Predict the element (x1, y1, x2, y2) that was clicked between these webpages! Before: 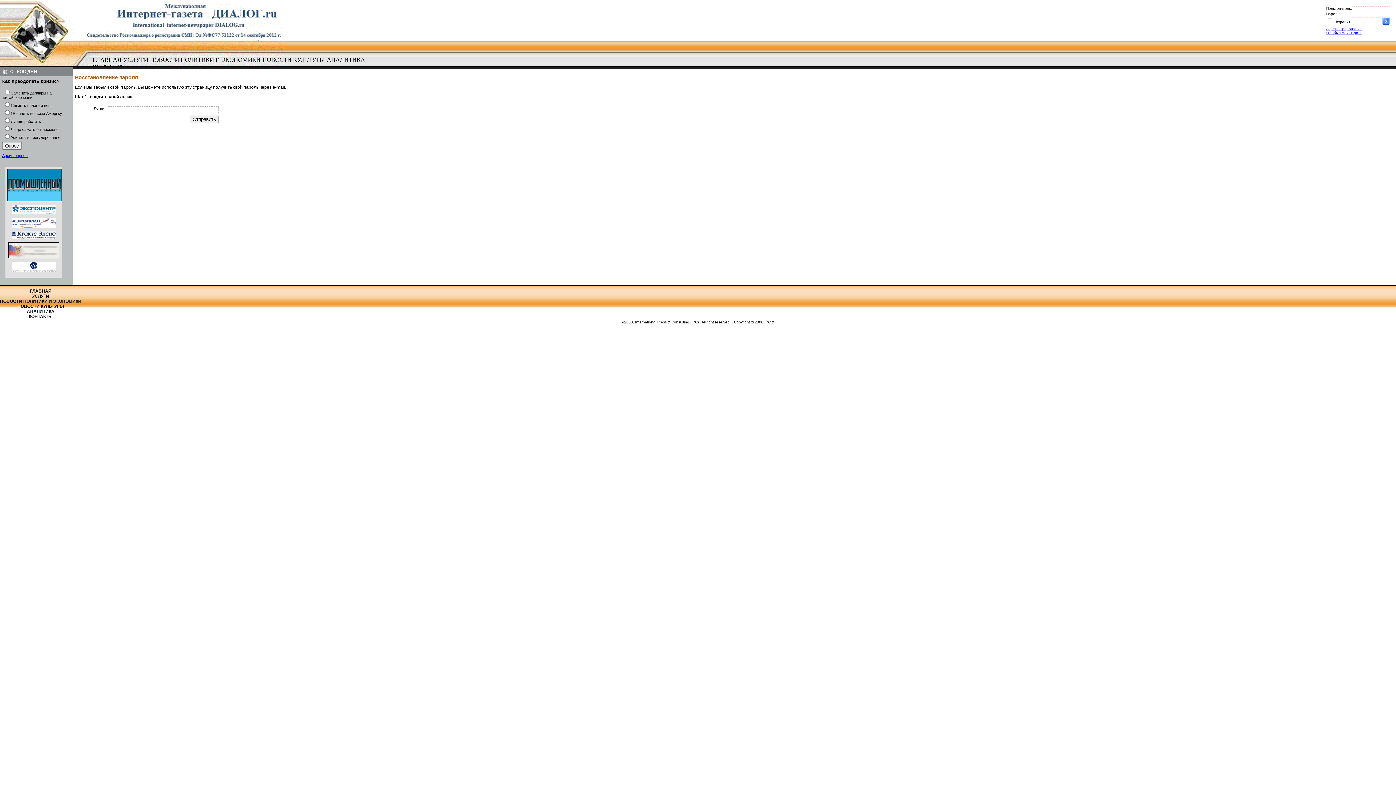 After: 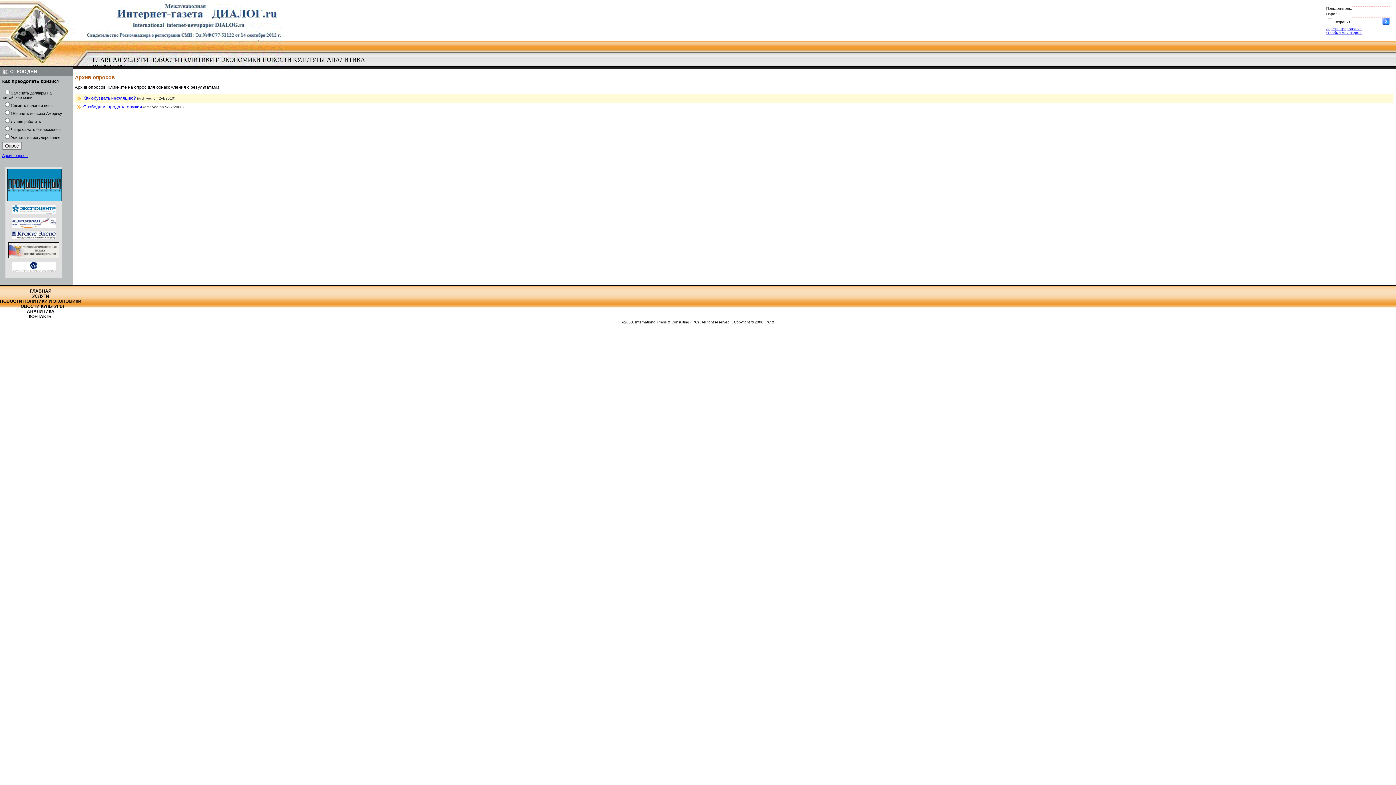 Action: label: Архив опроса bbox: (2, 153, 27, 157)